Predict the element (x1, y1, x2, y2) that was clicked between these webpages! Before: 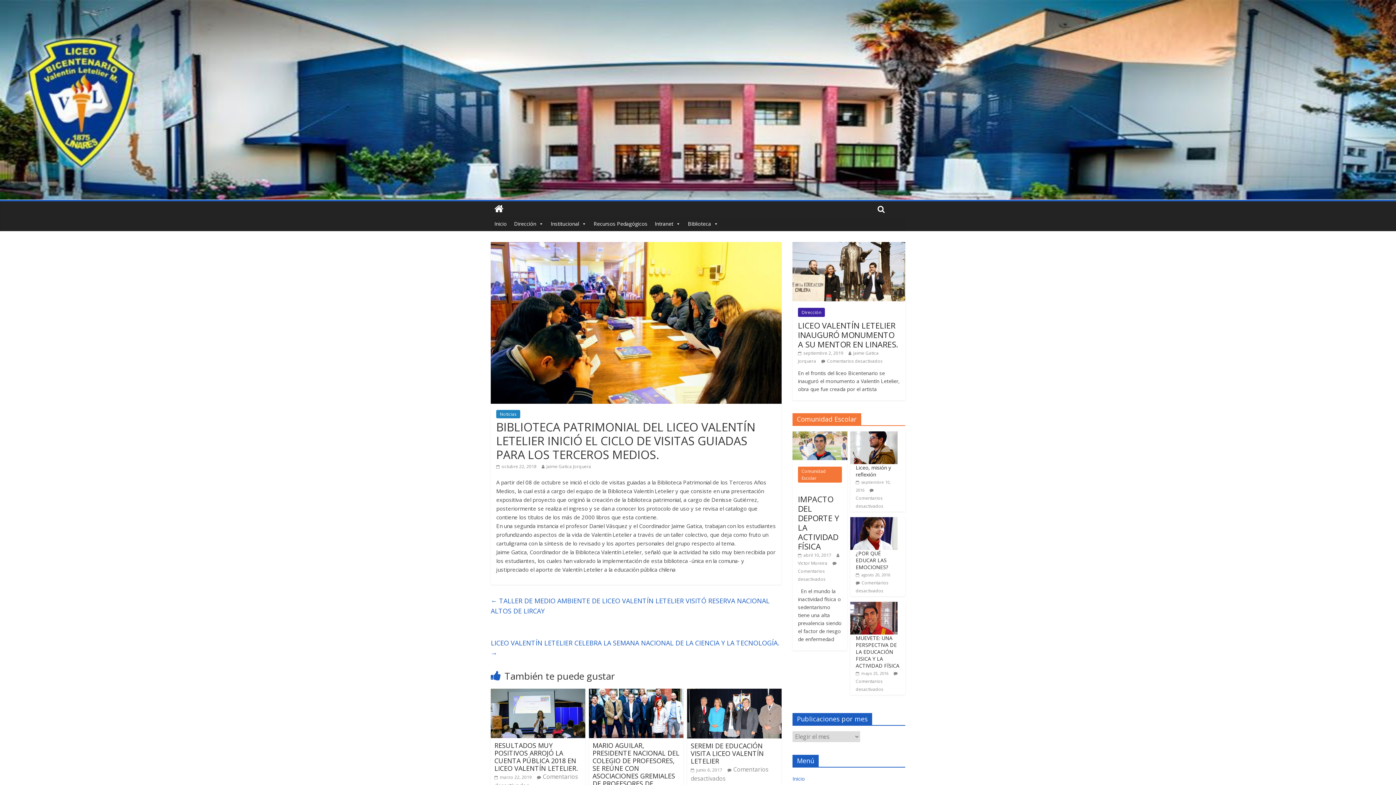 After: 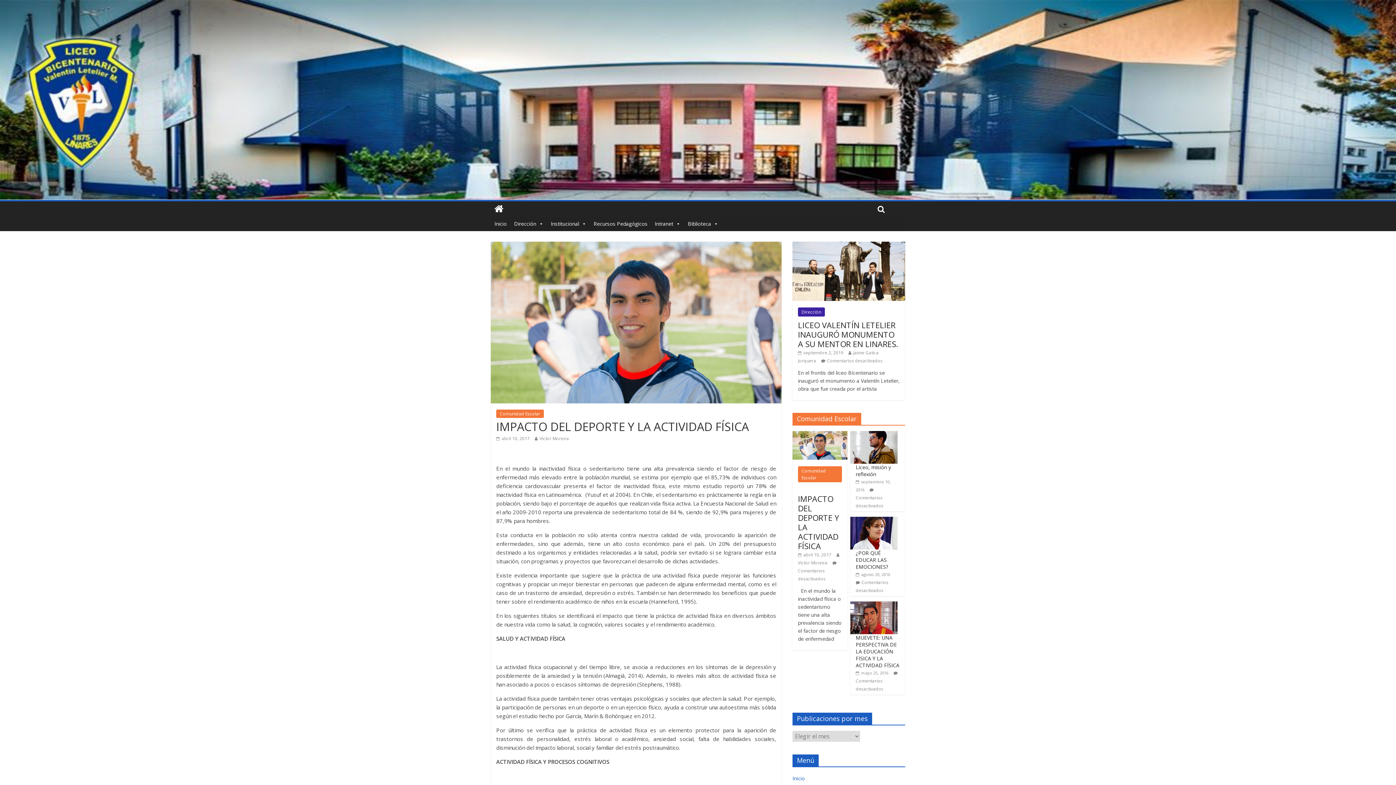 Action: bbox: (792, 431, 847, 438)